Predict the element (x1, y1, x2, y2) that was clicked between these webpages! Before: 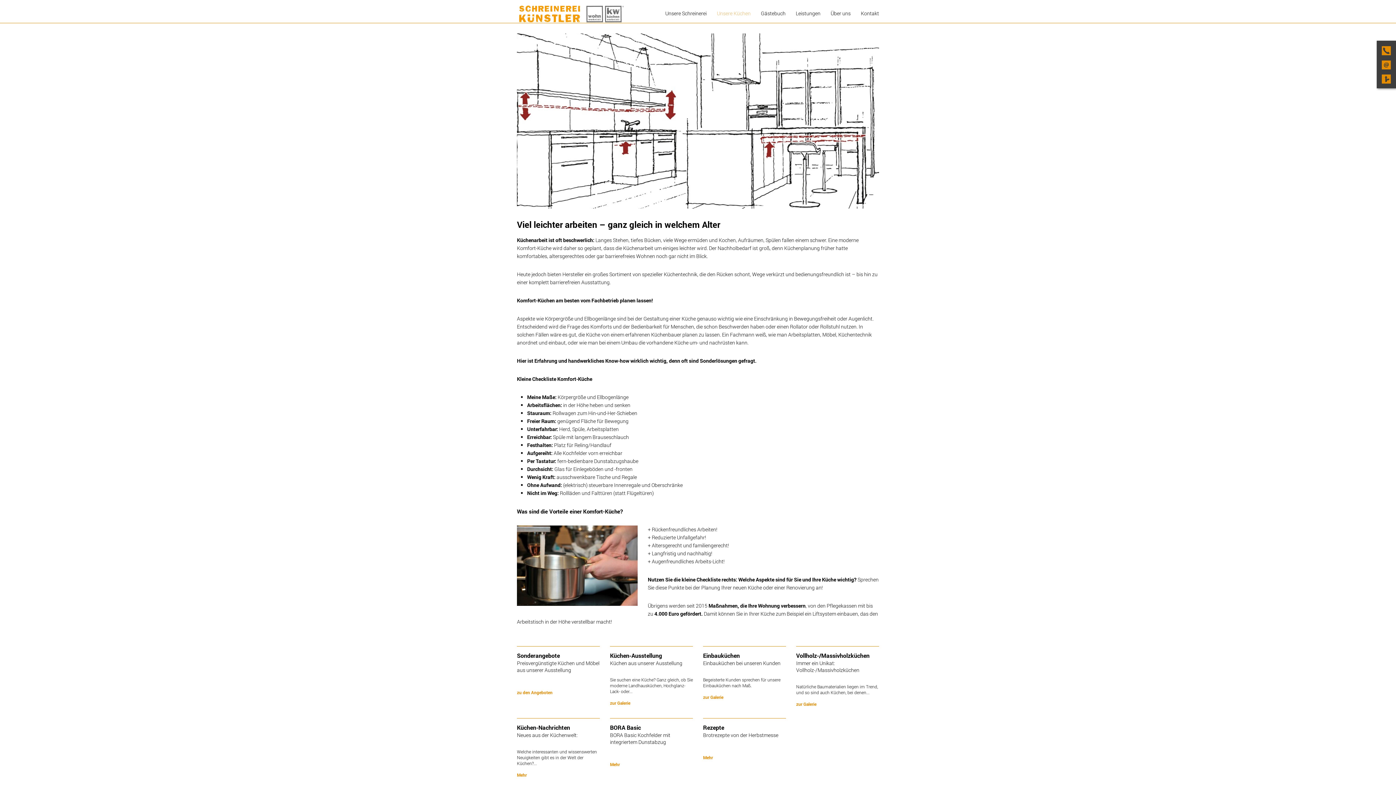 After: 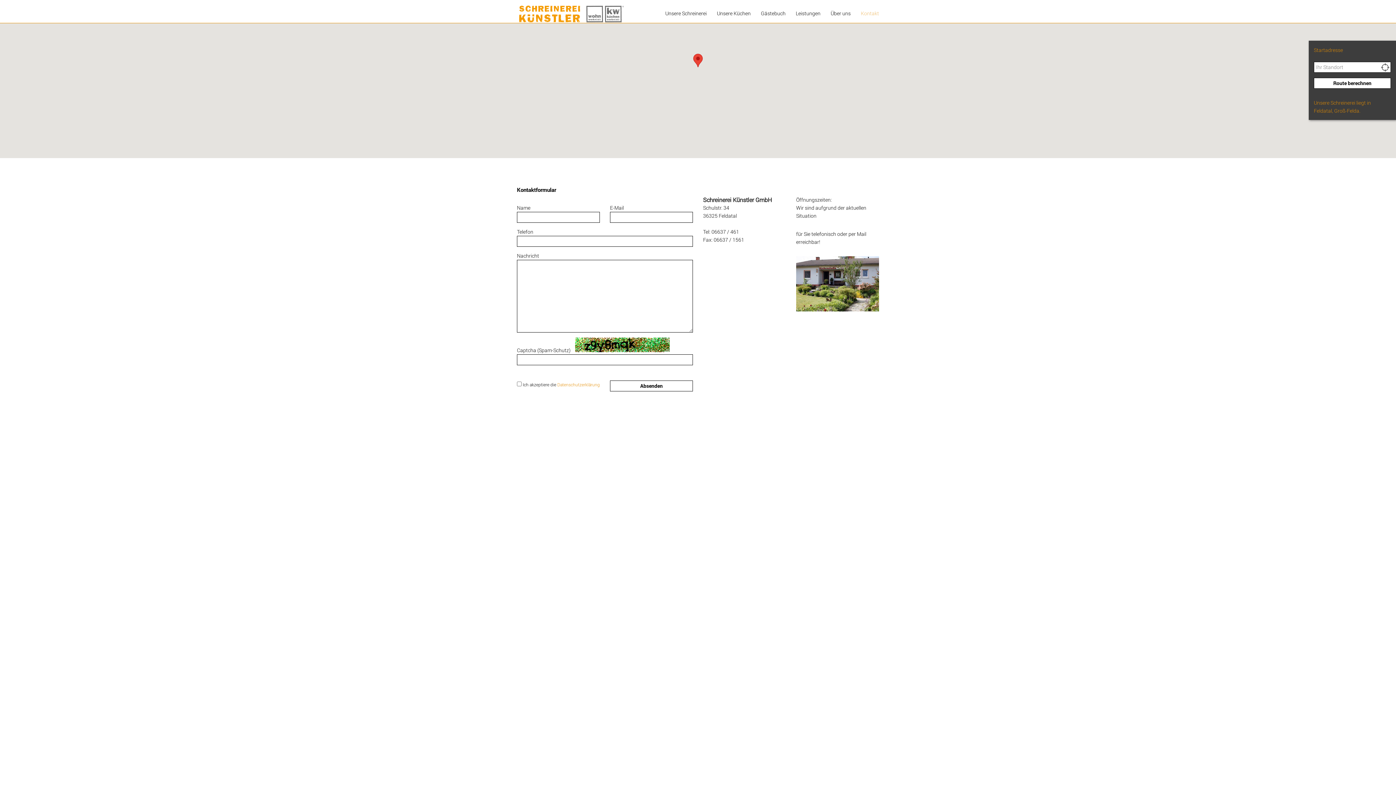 Action: label: Kontakt bbox: (861, 9, 879, 22)